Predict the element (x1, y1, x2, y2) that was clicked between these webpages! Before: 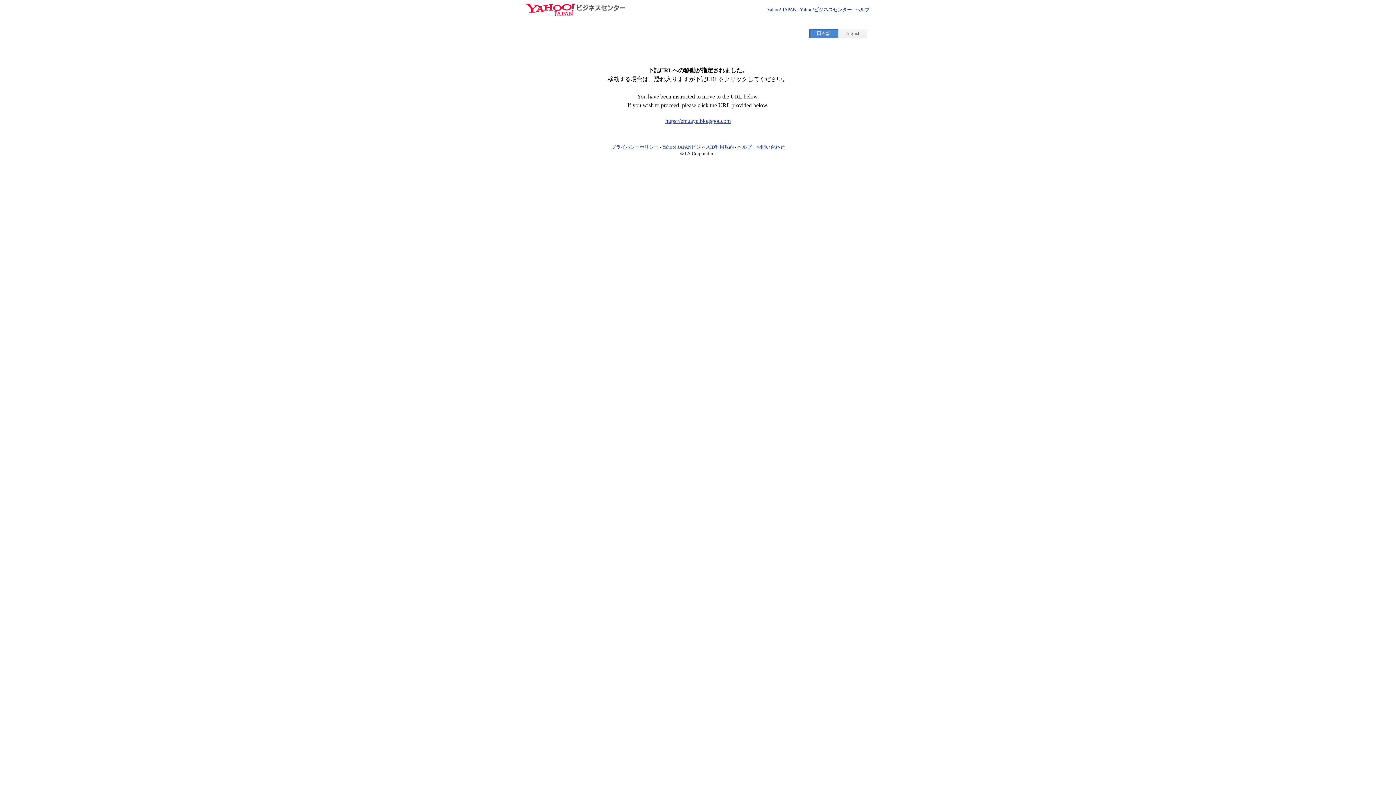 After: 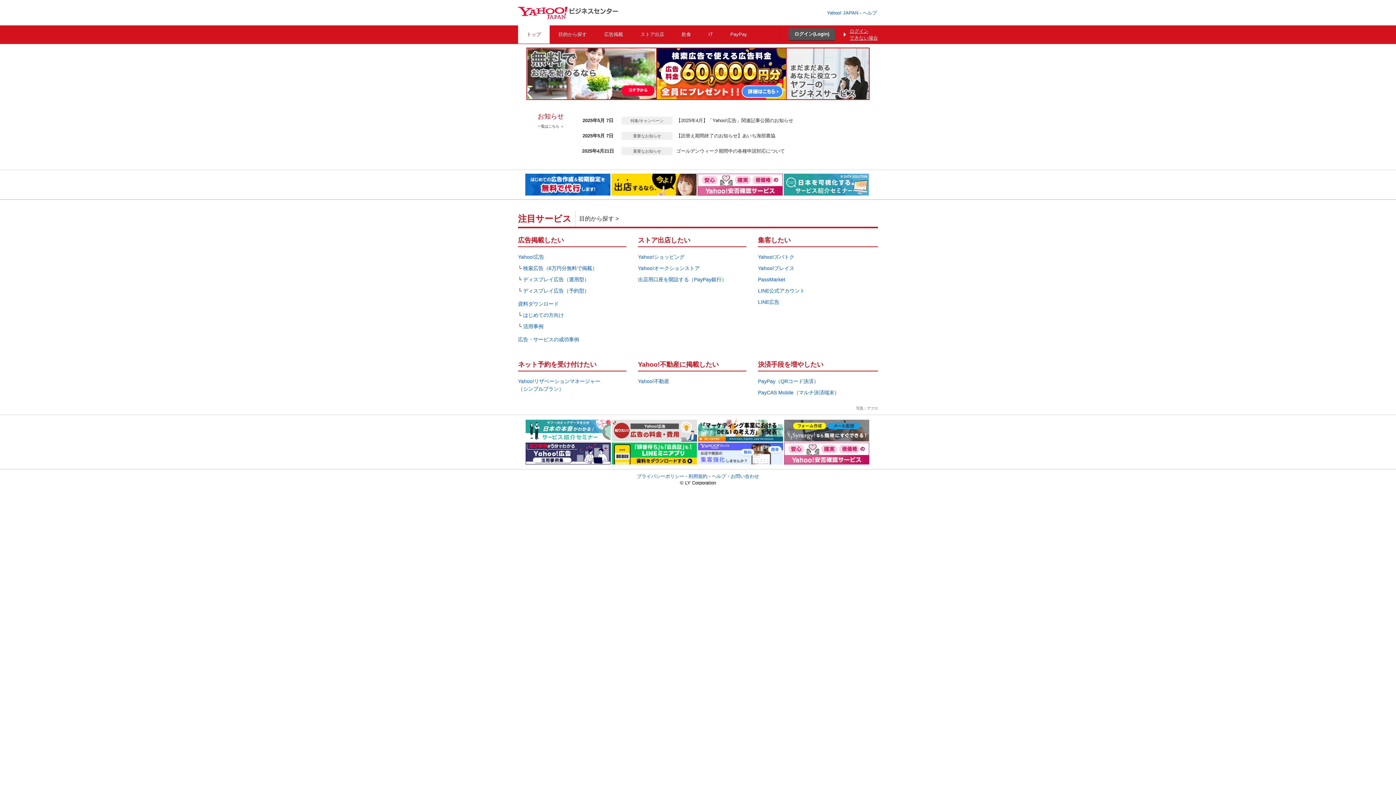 Action: bbox: (800, 6, 852, 12) label: Yahoo!ビジネスセンター